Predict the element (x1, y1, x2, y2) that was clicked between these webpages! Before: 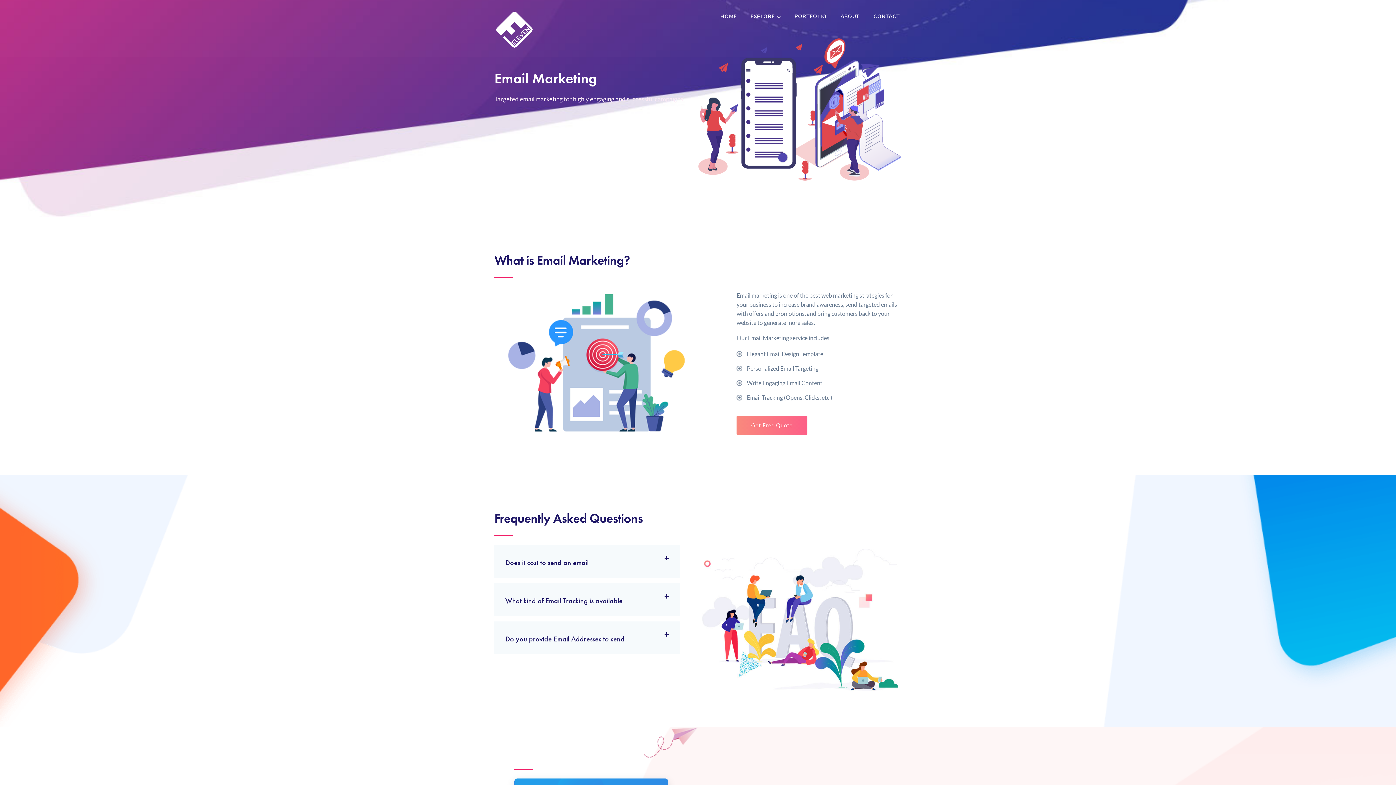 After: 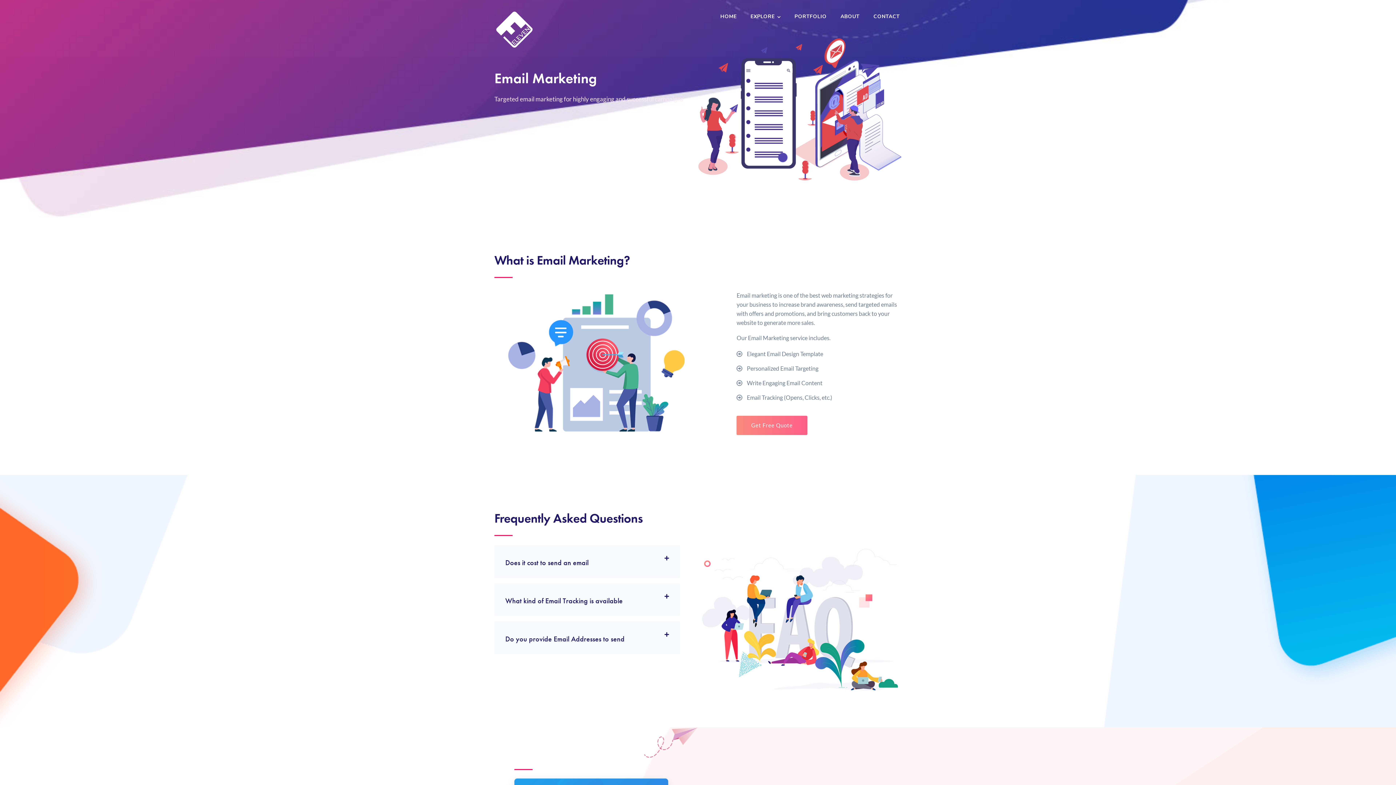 Action: bbox: (505, 634, 624, 644) label: Do you provide Email Addresses to send